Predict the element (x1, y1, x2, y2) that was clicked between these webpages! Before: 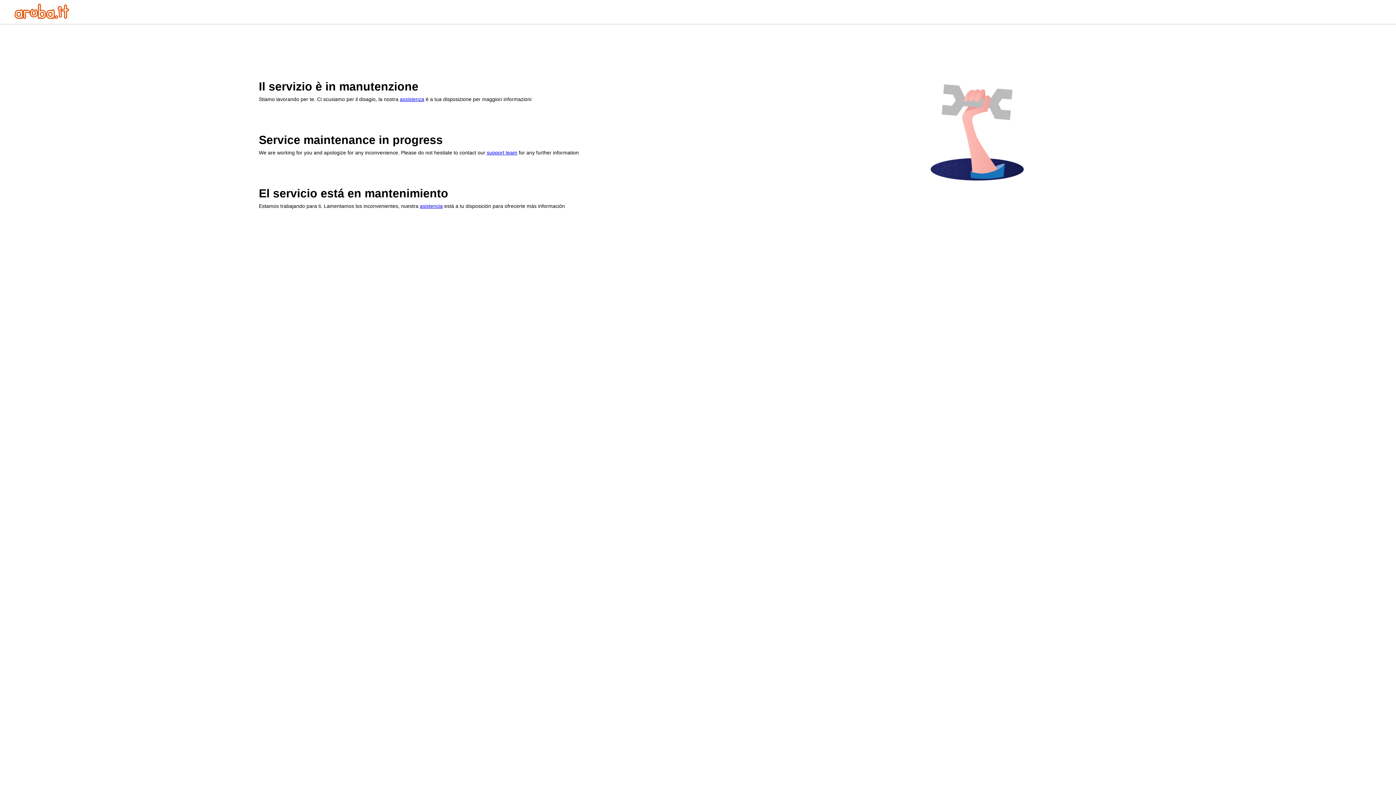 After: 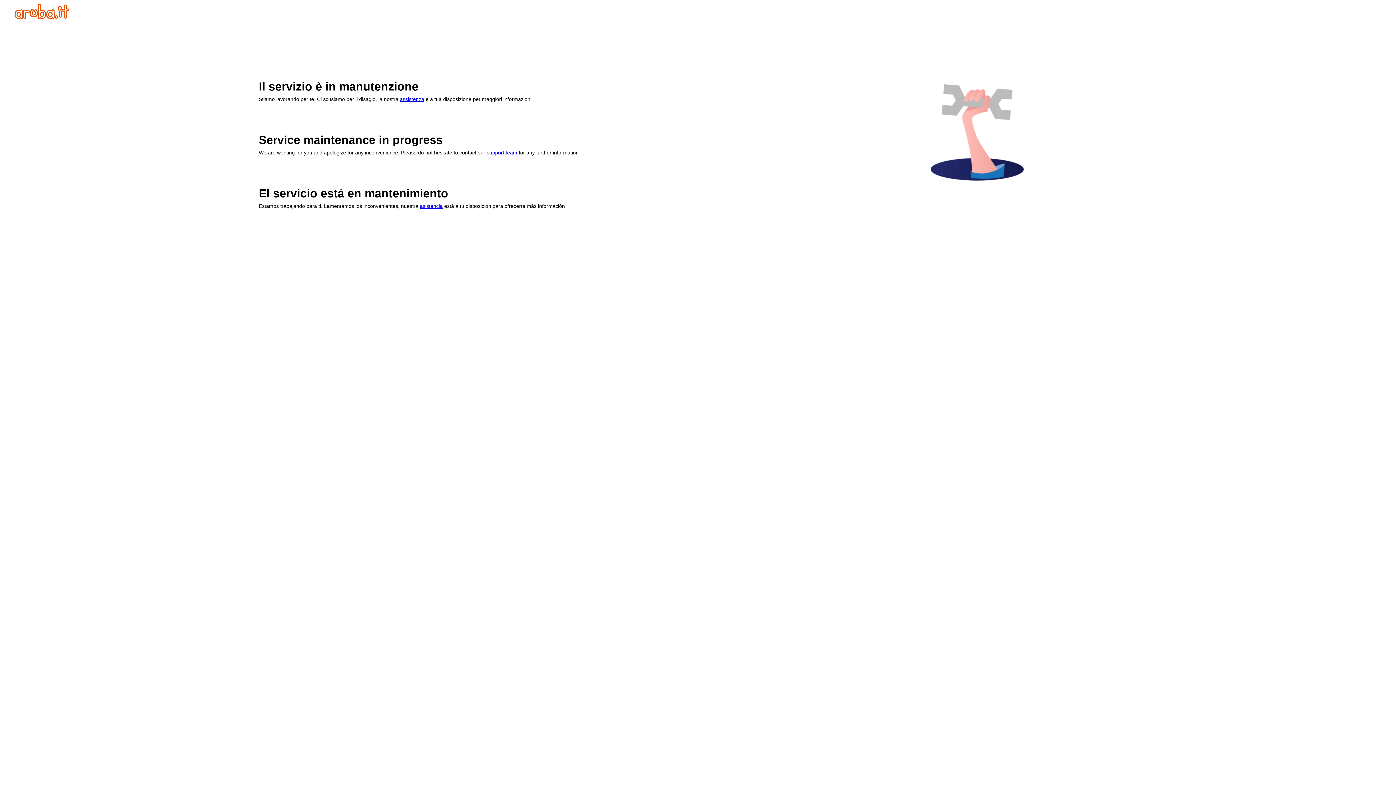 Action: bbox: (14, 13, 69, 20)